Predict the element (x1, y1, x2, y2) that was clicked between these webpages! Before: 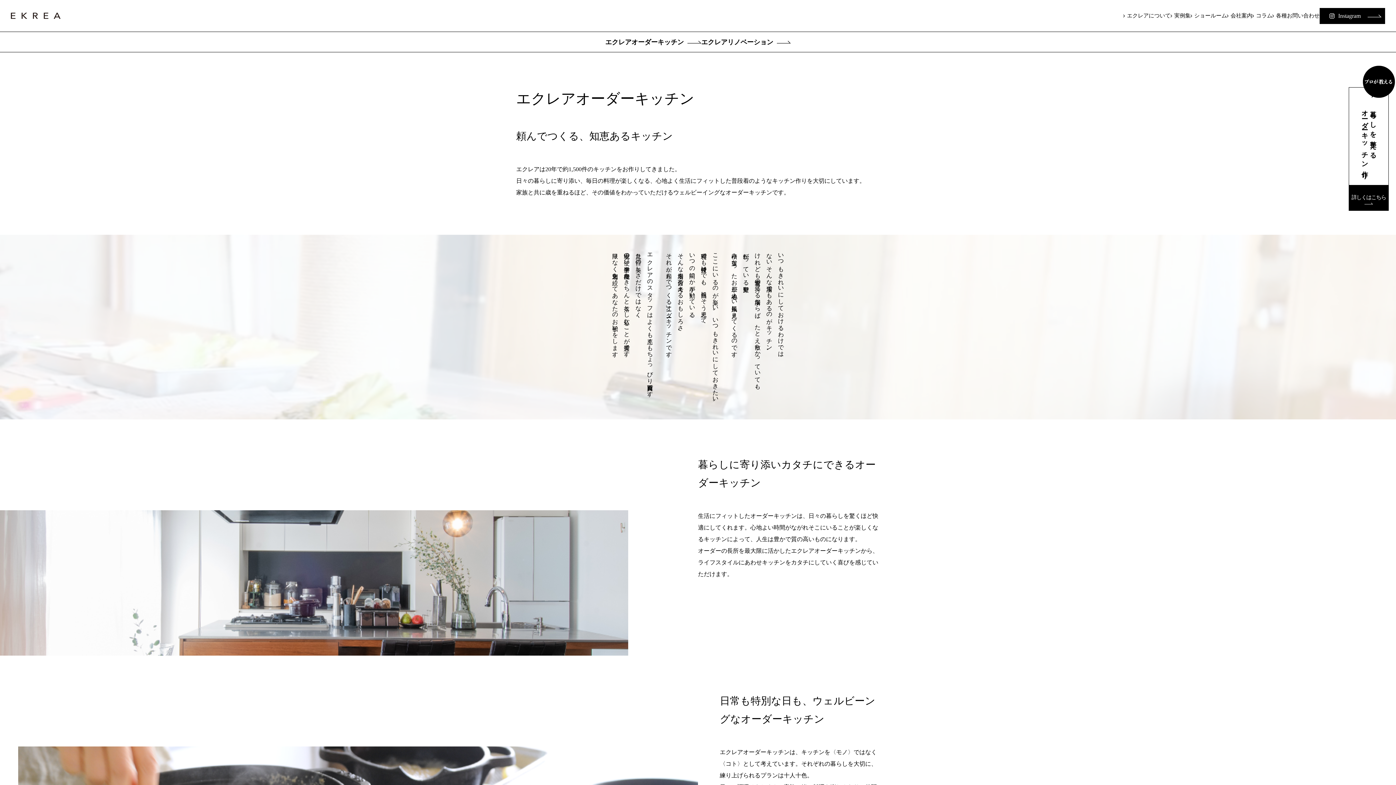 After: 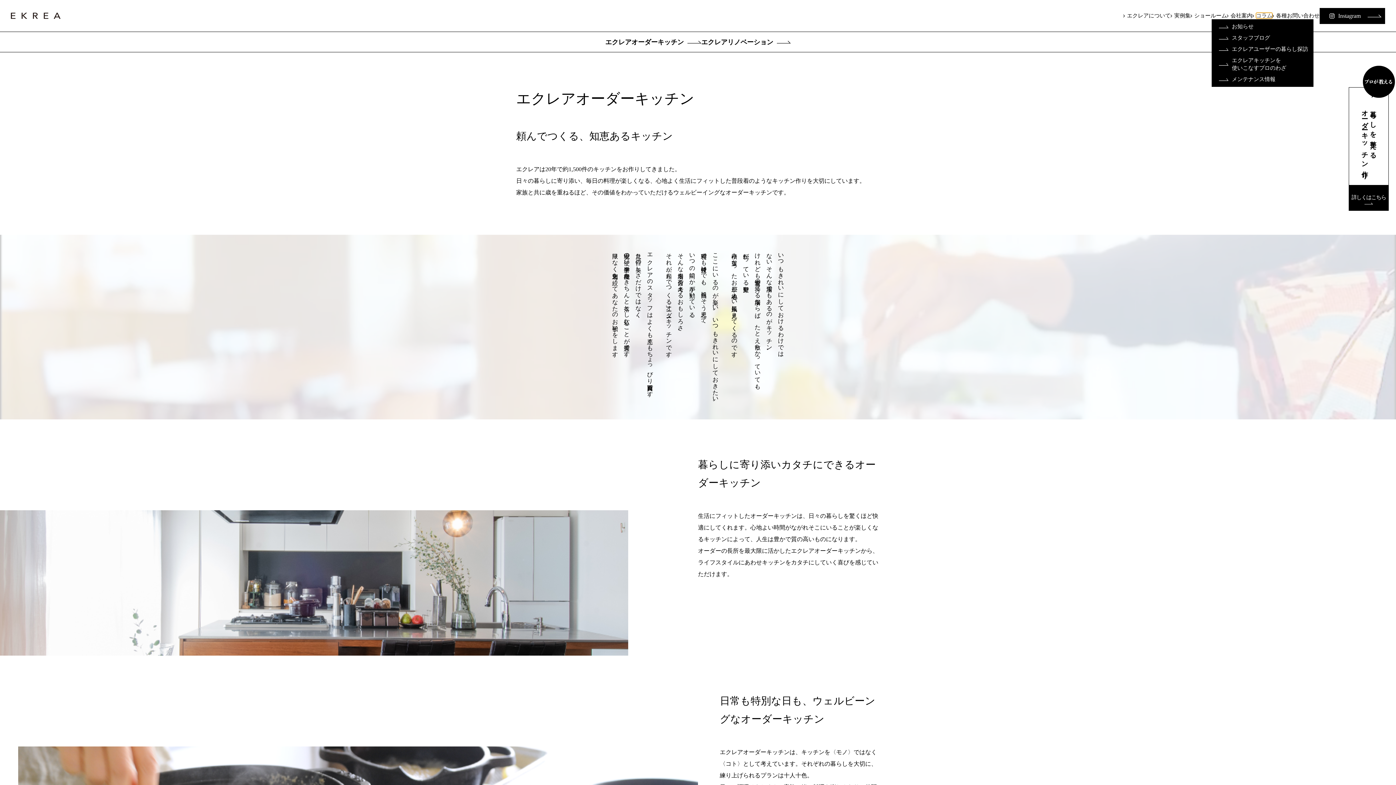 Action: label: コラム bbox: (1256, 12, 1272, 18)